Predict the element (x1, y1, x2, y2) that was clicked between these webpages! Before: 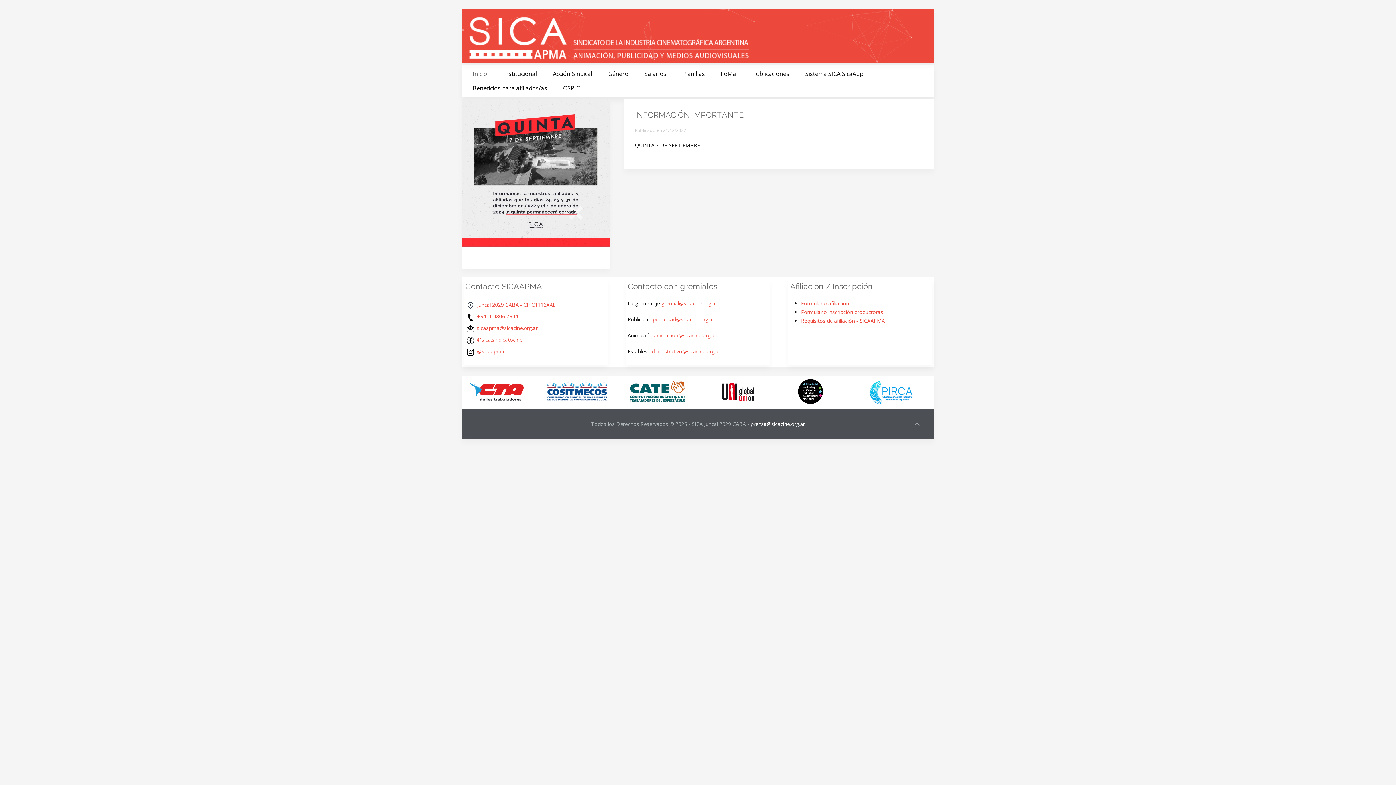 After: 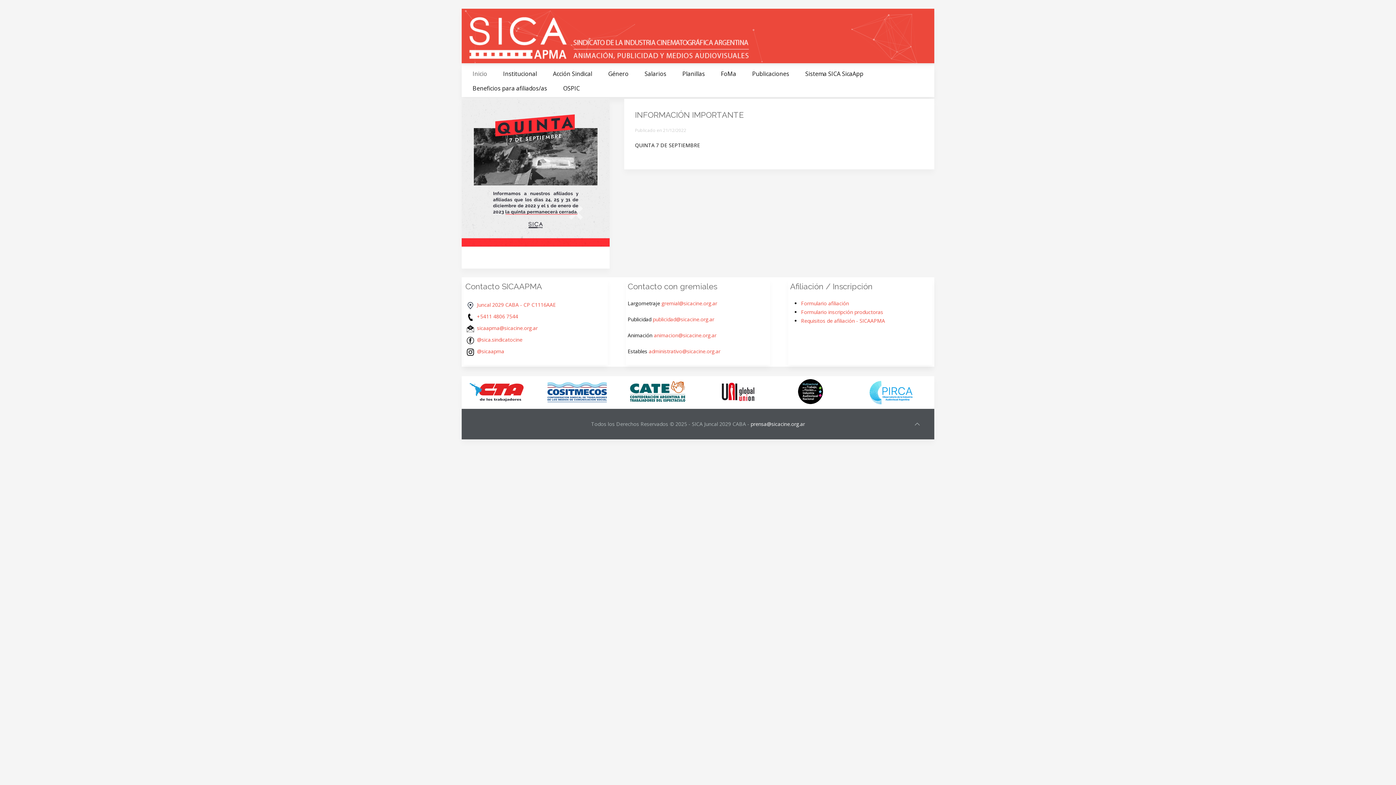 Action: bbox: (705, 388, 771, 395)